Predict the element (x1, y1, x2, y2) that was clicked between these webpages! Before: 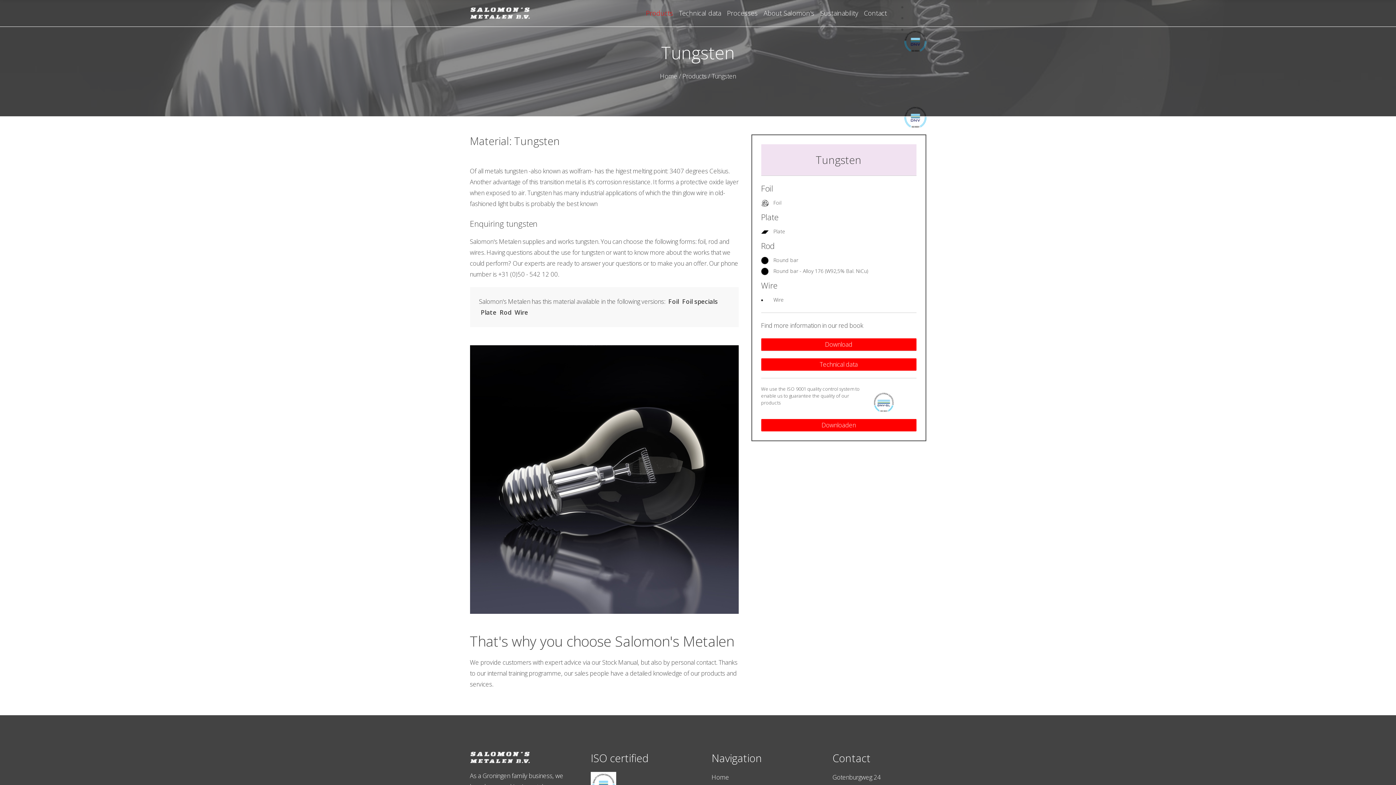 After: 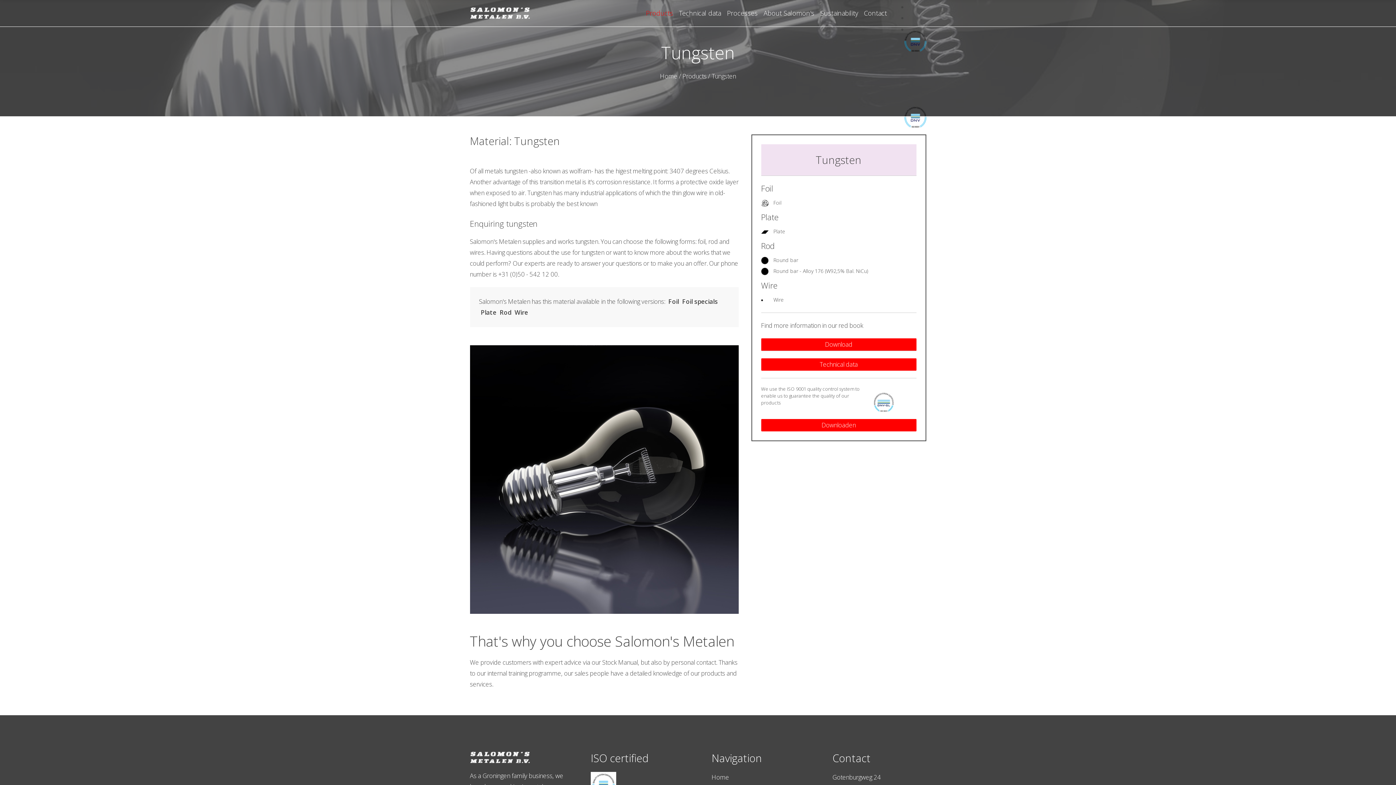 Action: bbox: (897, 36, 926, 44)